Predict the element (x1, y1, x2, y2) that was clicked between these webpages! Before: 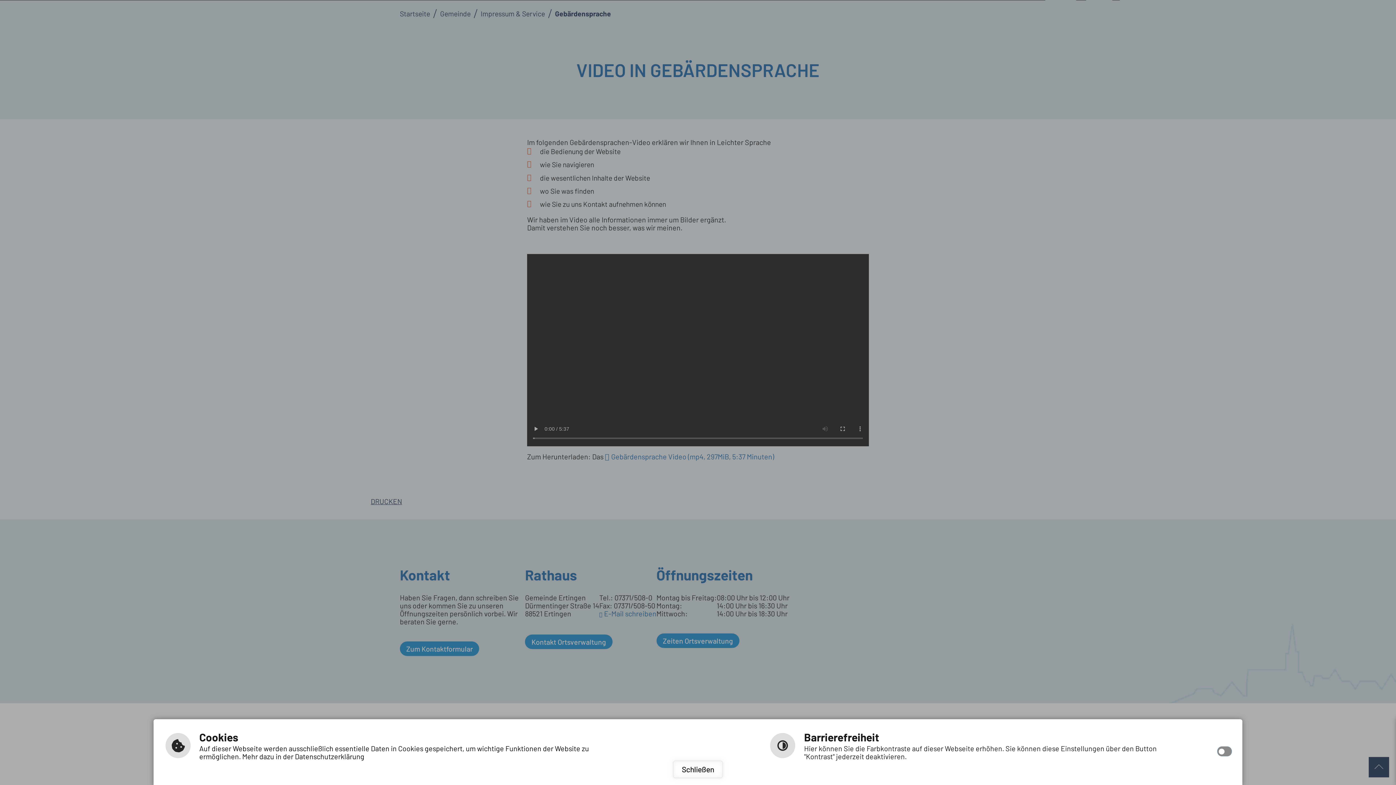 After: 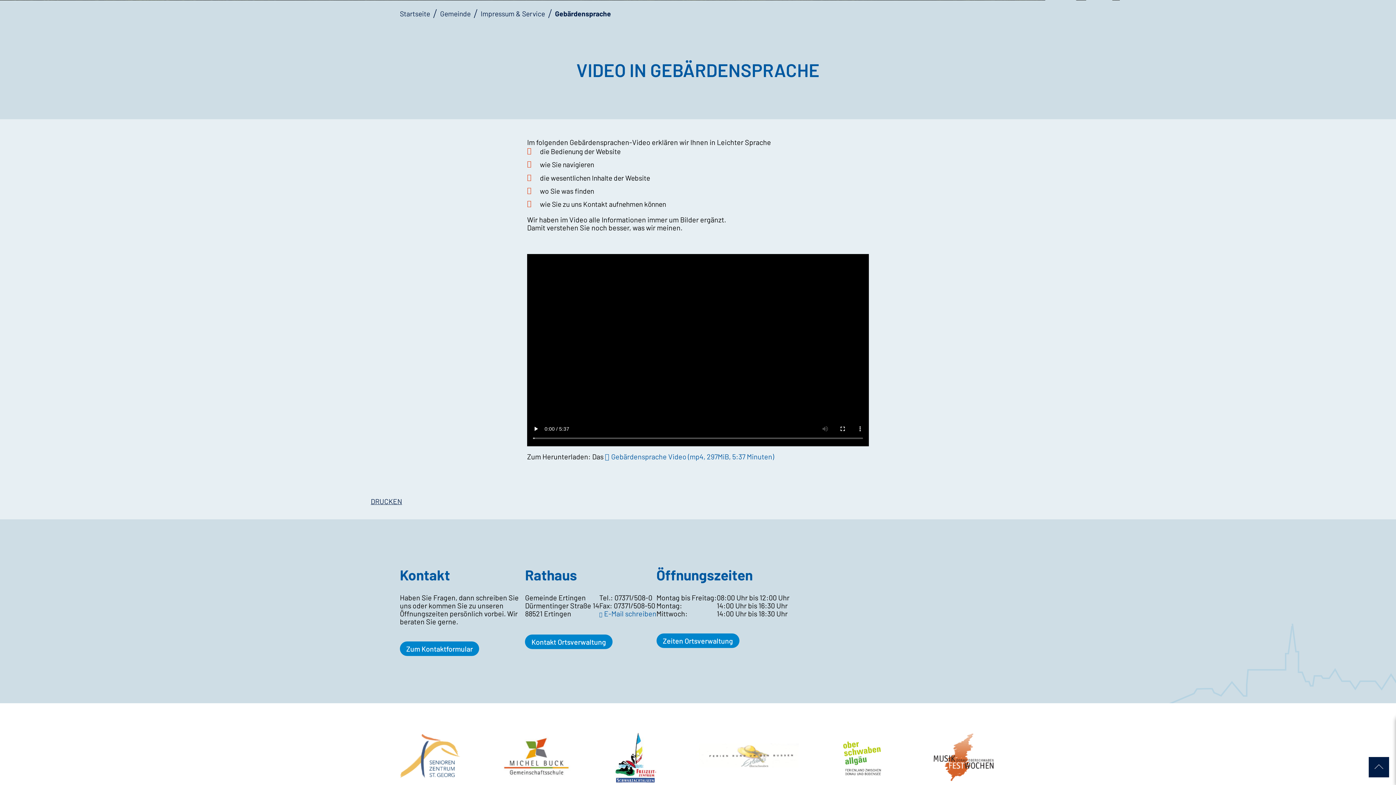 Action: label: Schließen bbox: (672, 760, 723, 779)